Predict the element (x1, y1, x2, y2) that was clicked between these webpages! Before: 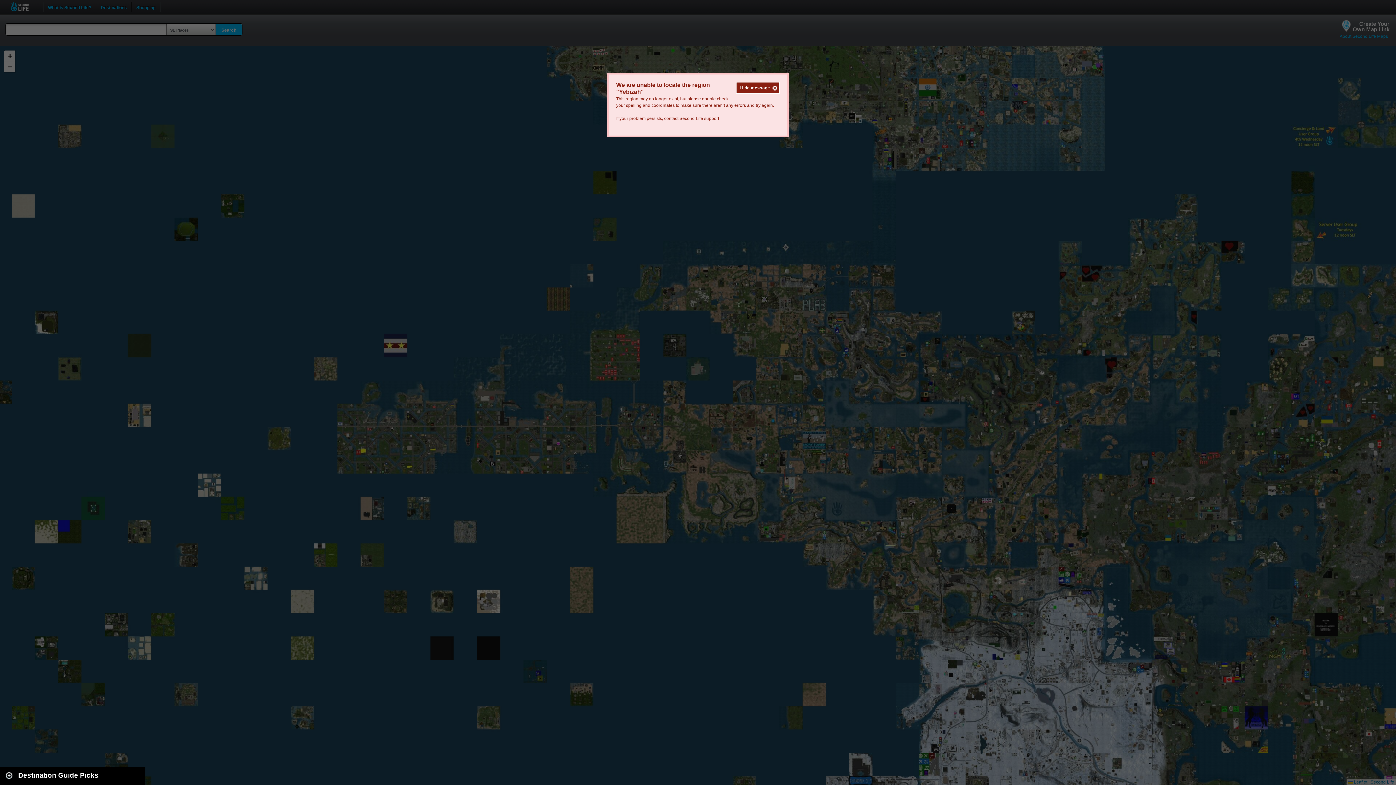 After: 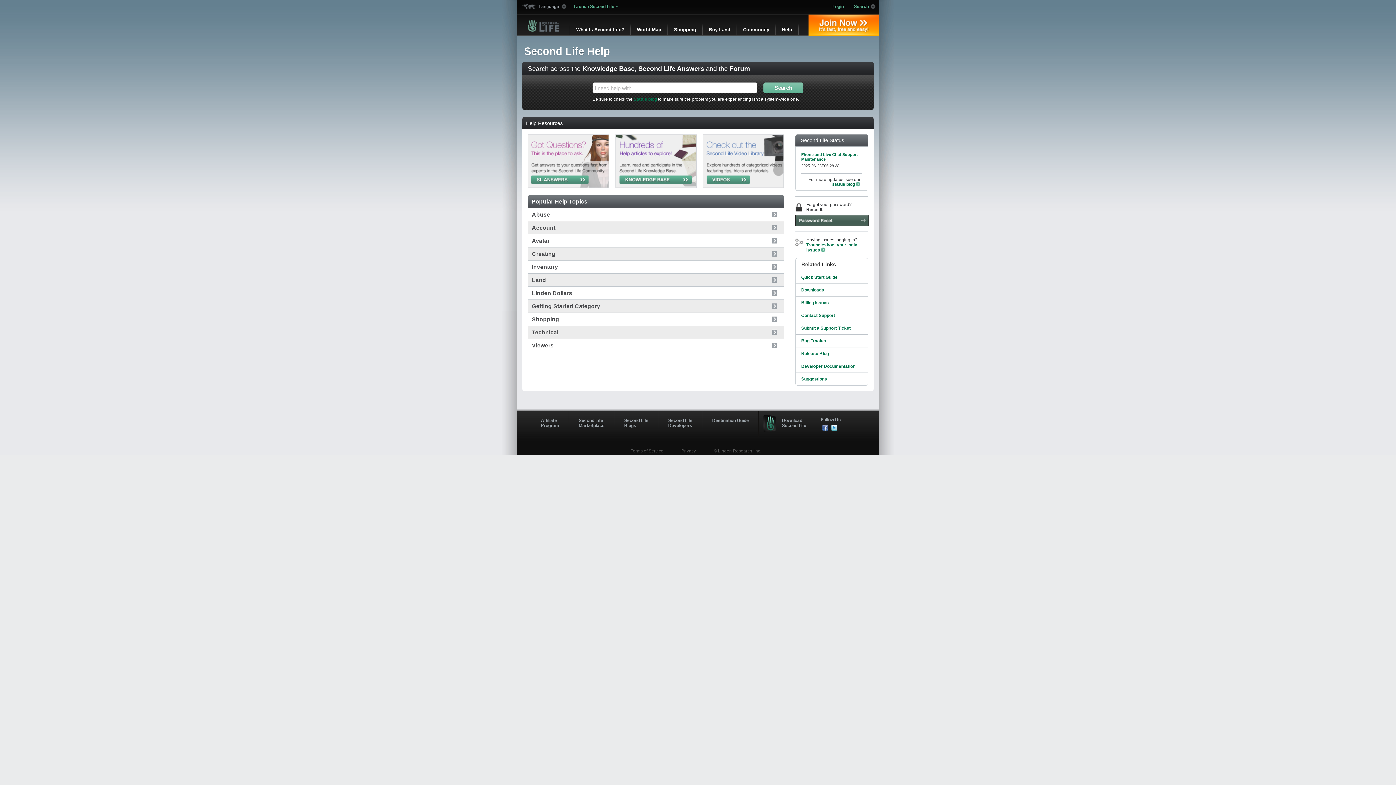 Action: label: Second Life support bbox: (679, 116, 719, 121)